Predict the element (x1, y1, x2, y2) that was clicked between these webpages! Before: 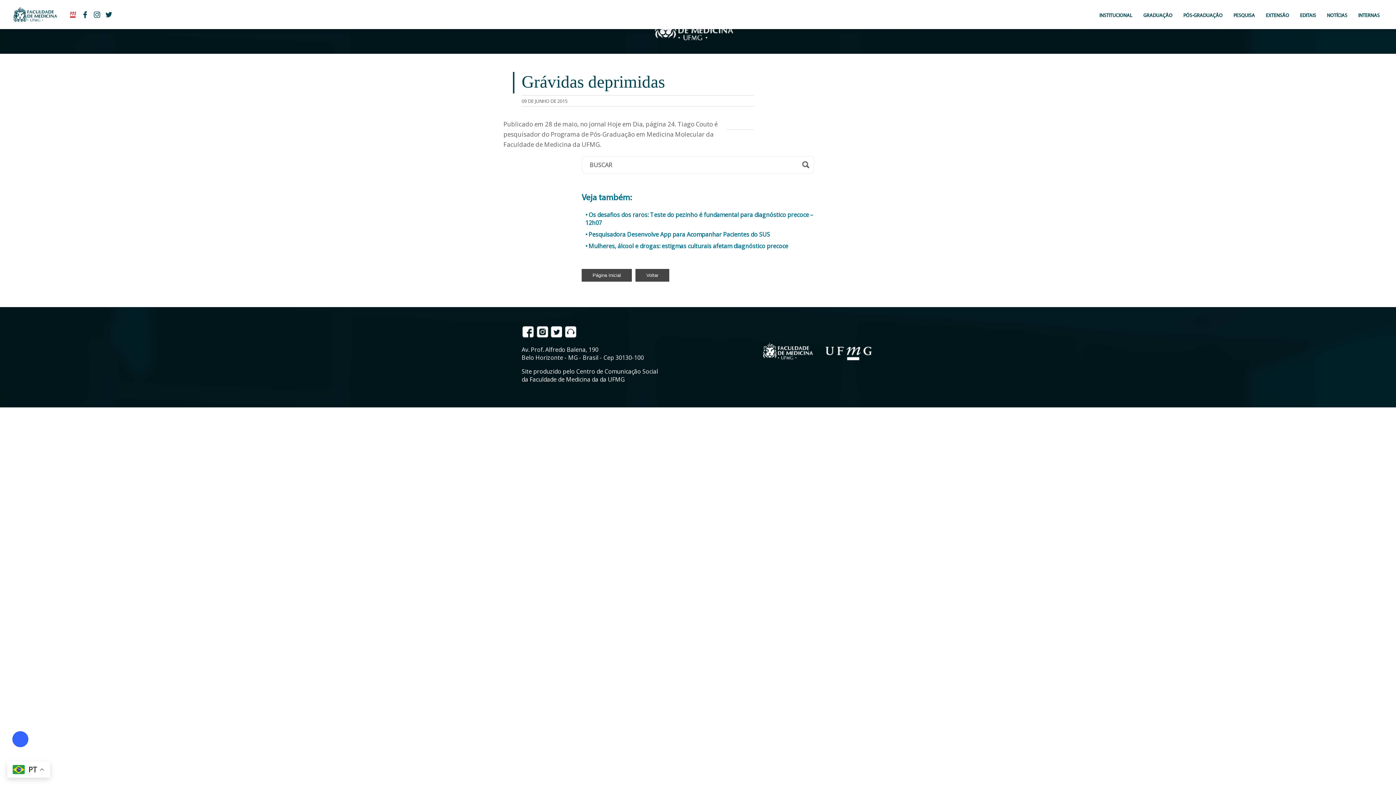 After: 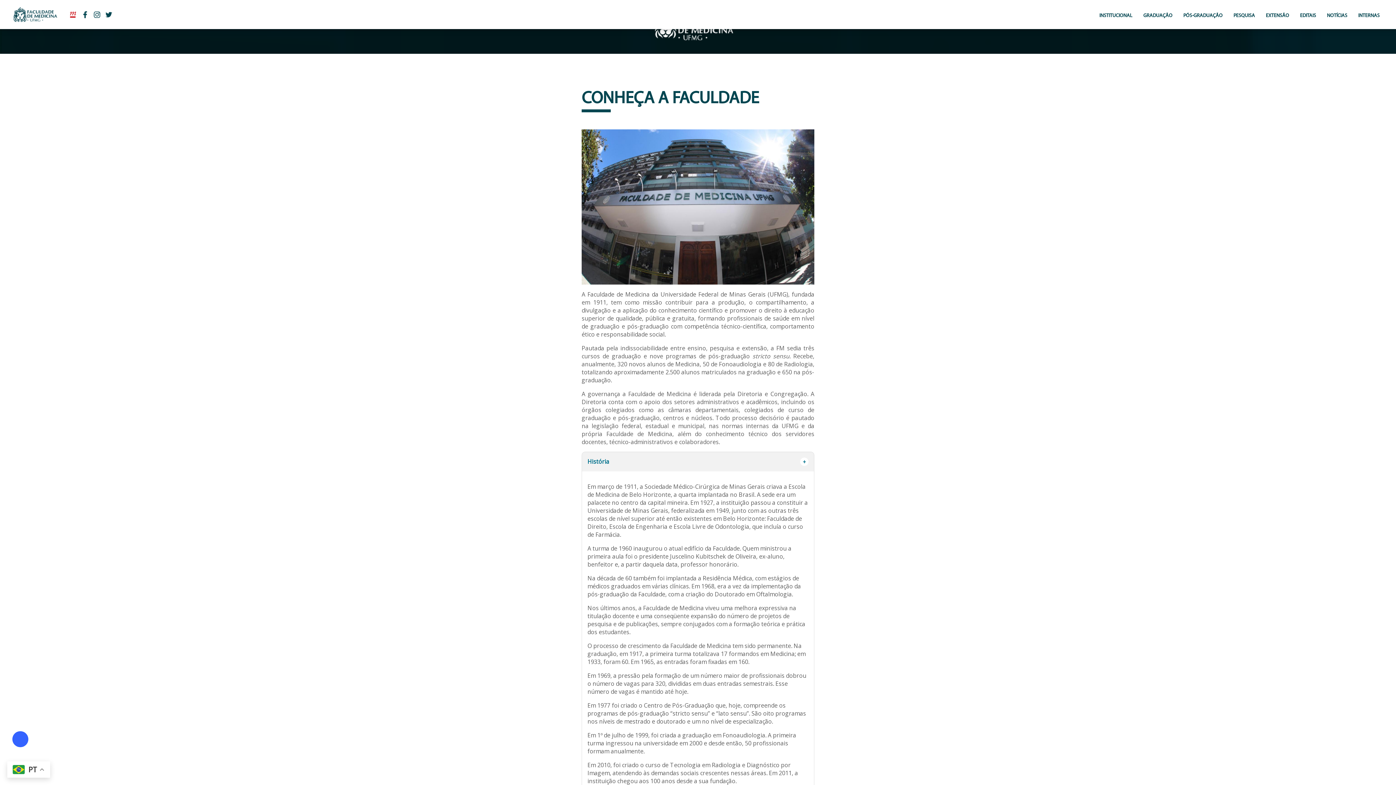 Action: label: INSTITUCIONAL bbox: (1094, 7, 1138, 24)